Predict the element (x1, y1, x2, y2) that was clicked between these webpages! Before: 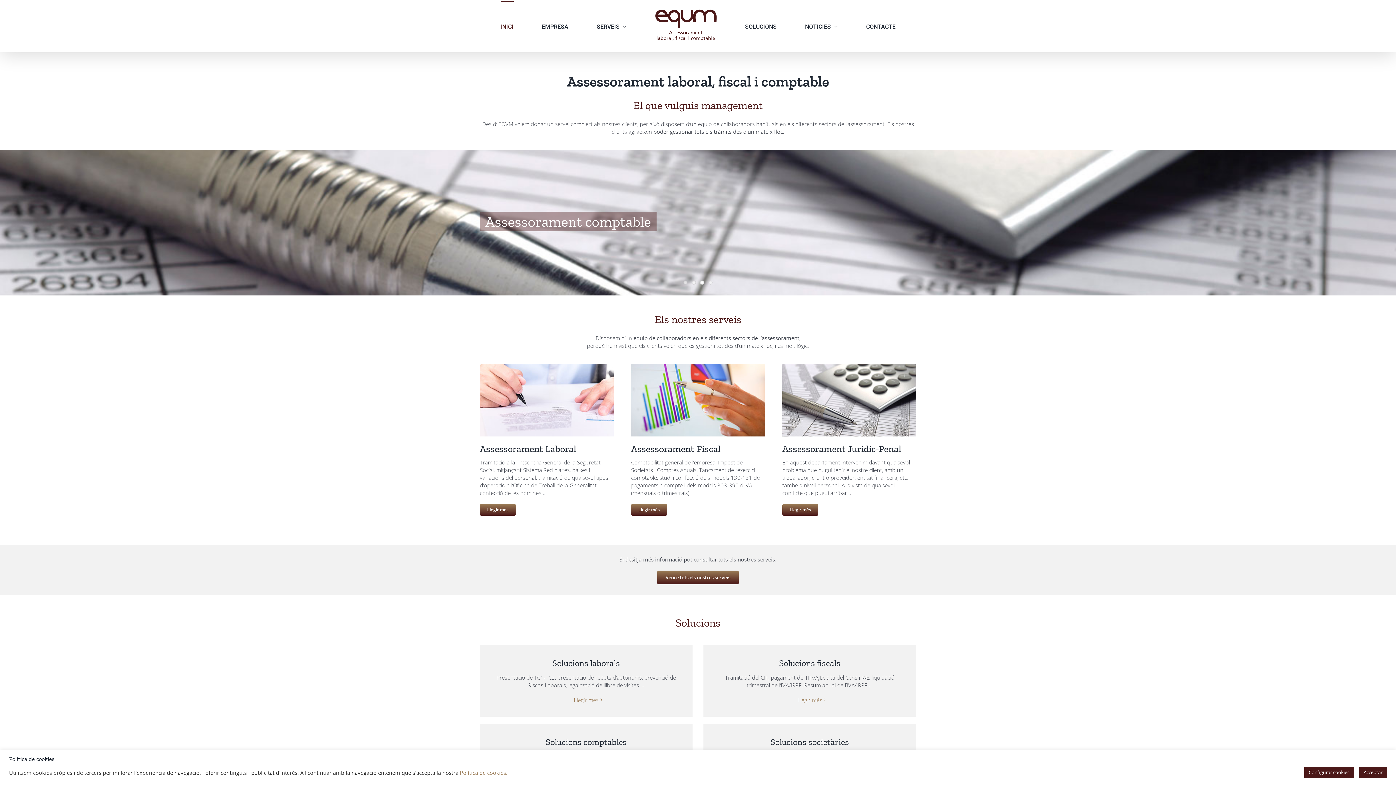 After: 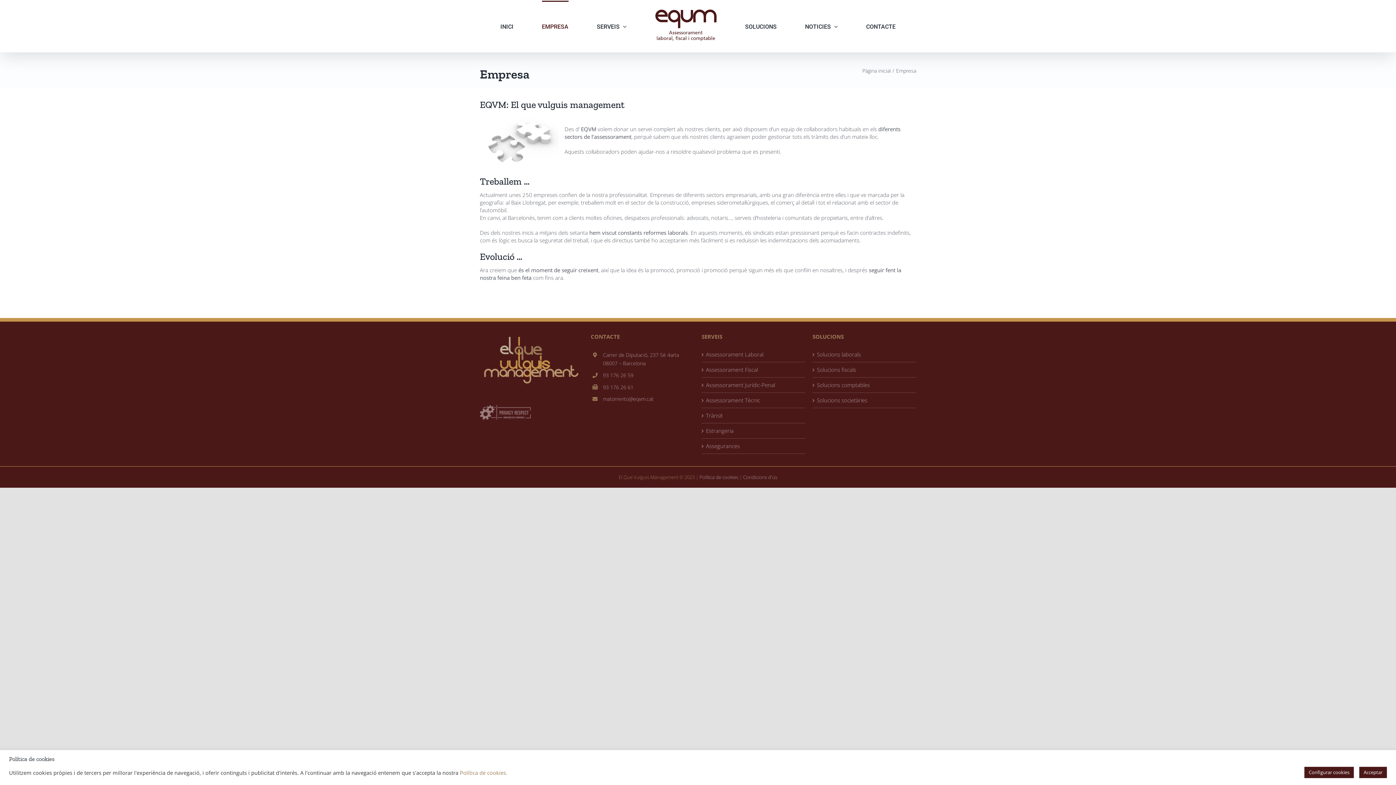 Action: bbox: (542, 0, 568, 51) label: EMPRESA